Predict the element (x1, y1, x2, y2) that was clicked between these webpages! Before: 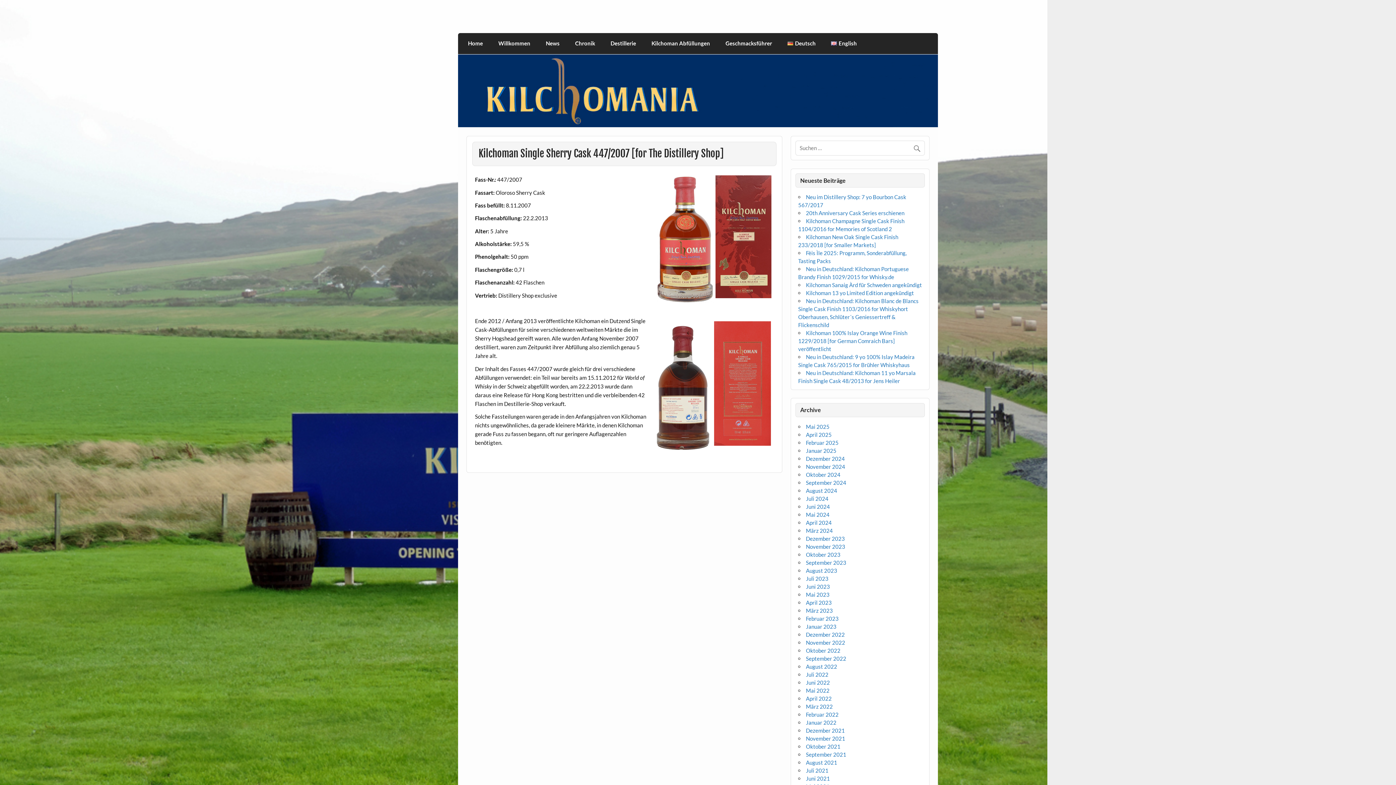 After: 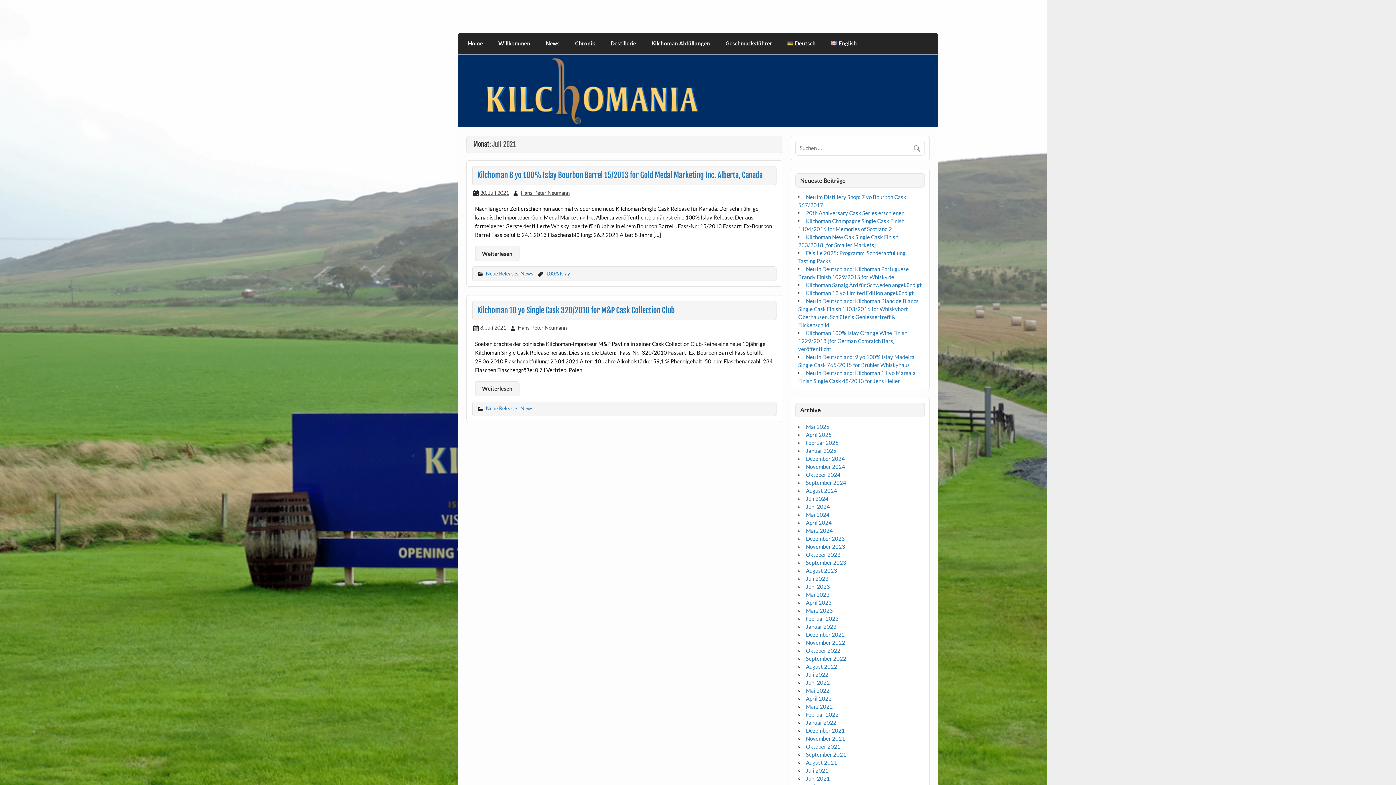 Action: bbox: (806, 767, 828, 774) label: Juli 2021